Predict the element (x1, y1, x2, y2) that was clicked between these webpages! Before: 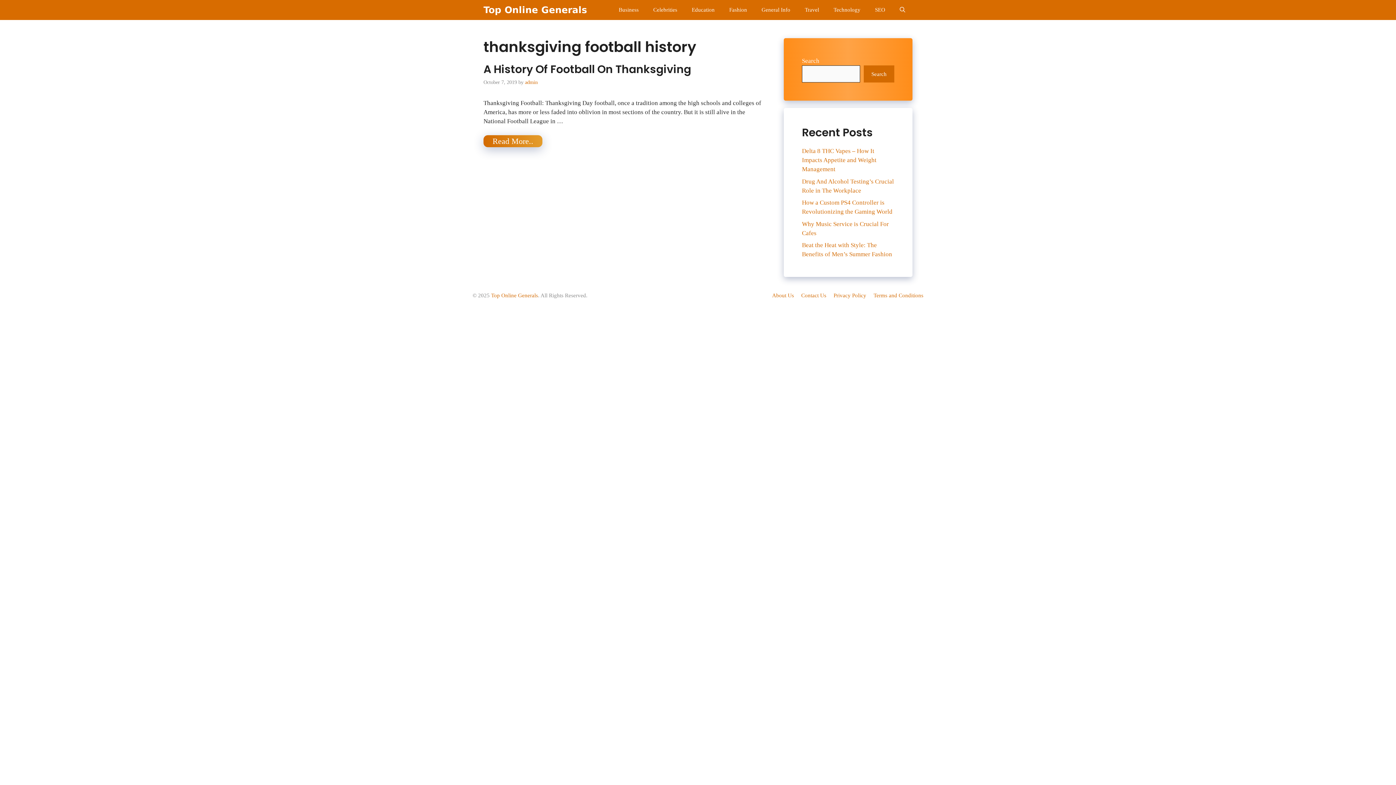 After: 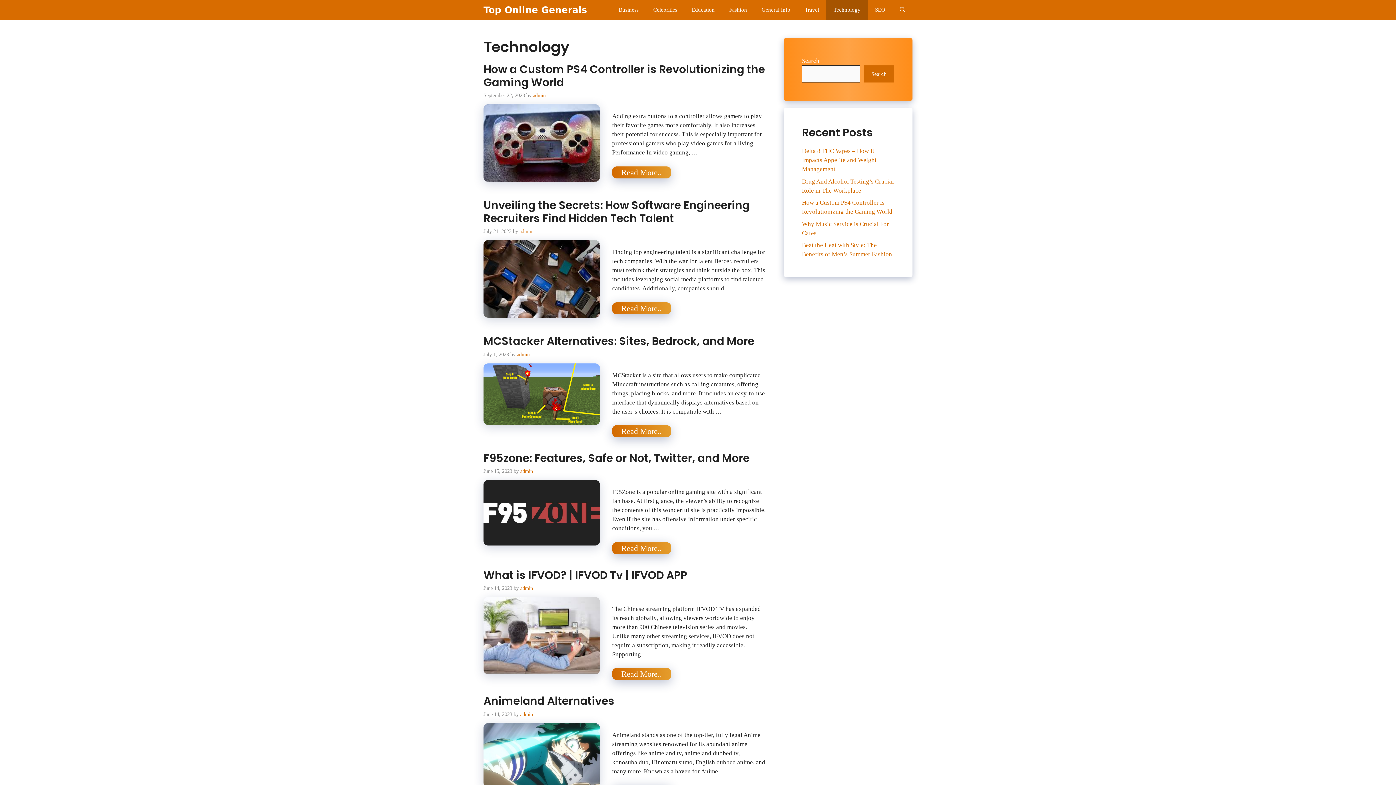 Action: label: Technology bbox: (826, 0, 868, 20)